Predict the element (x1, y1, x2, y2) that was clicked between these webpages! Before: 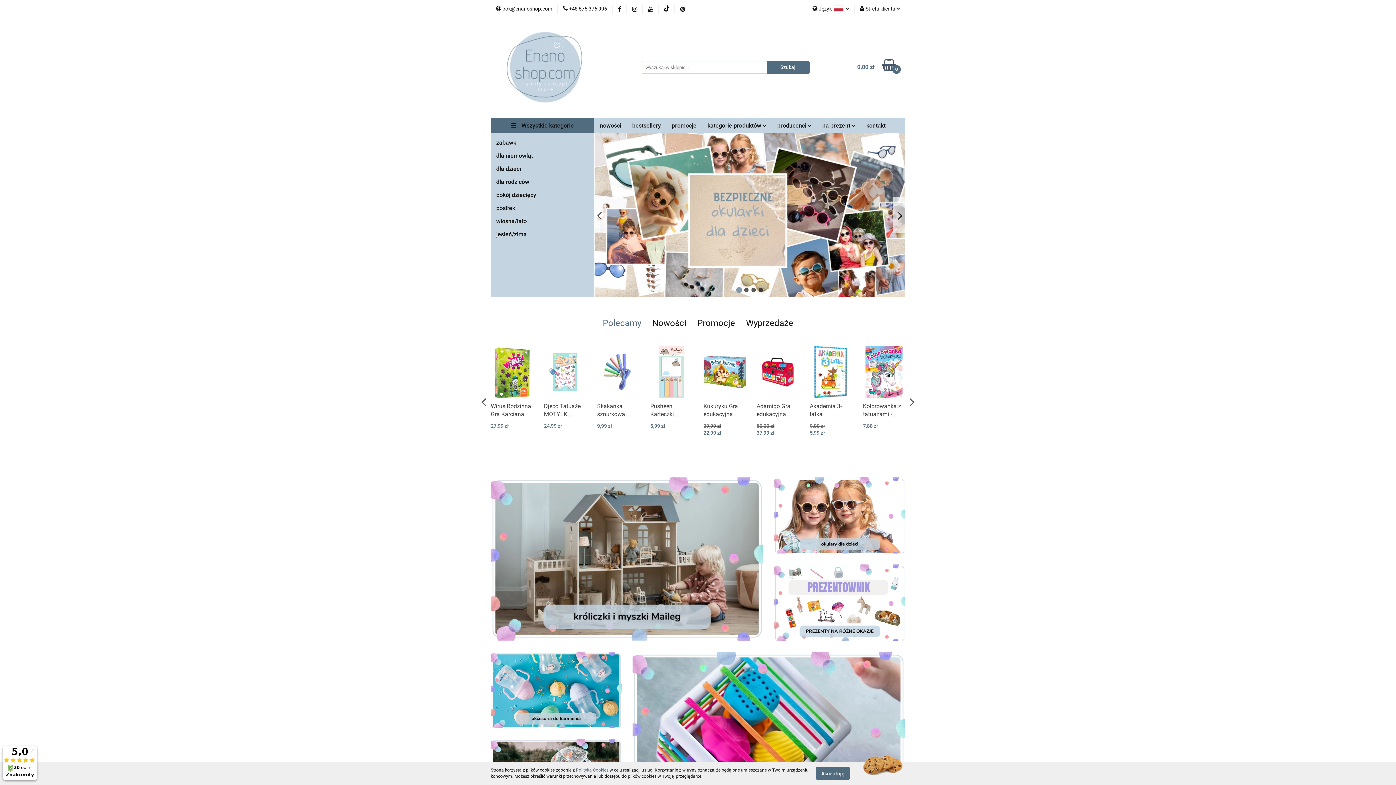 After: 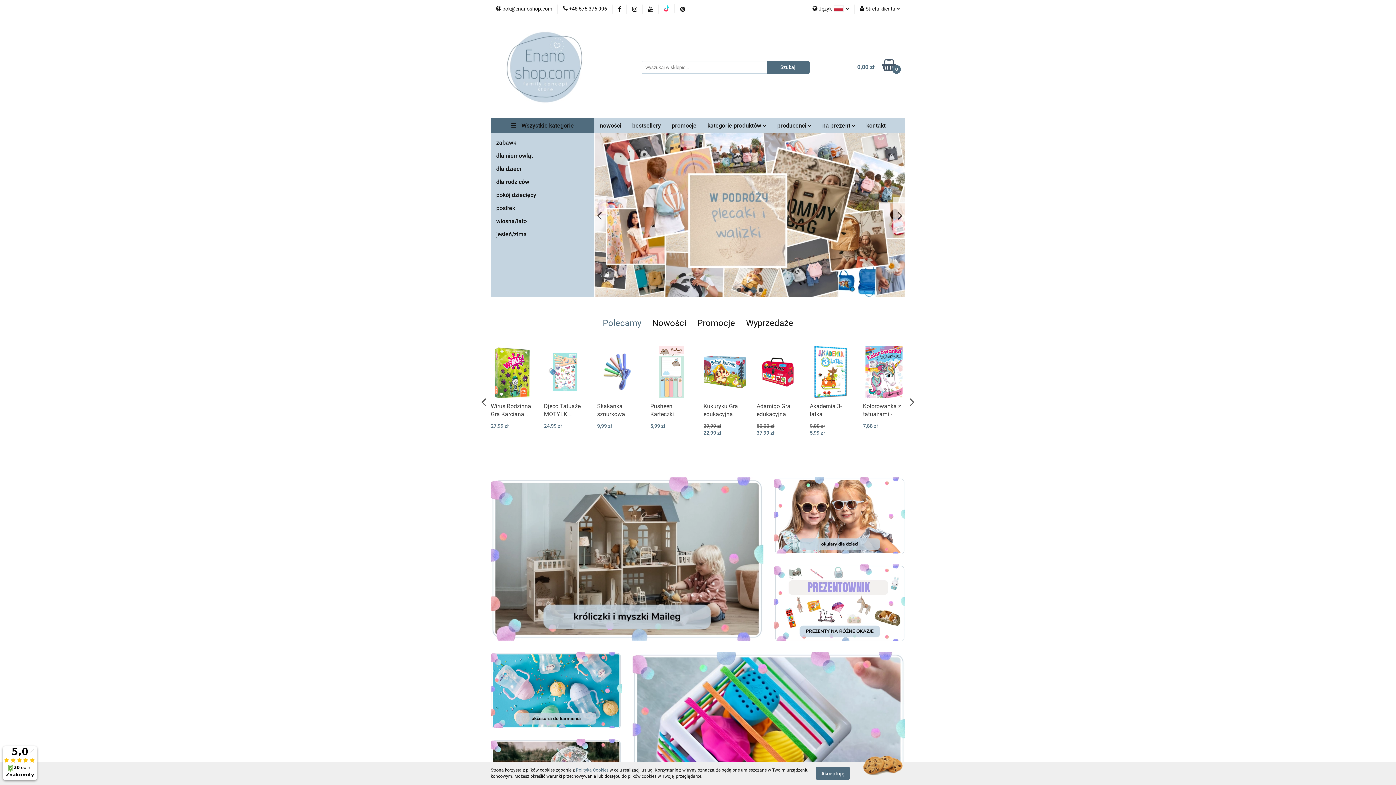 Action: bbox: (664, 5, 669, 12)